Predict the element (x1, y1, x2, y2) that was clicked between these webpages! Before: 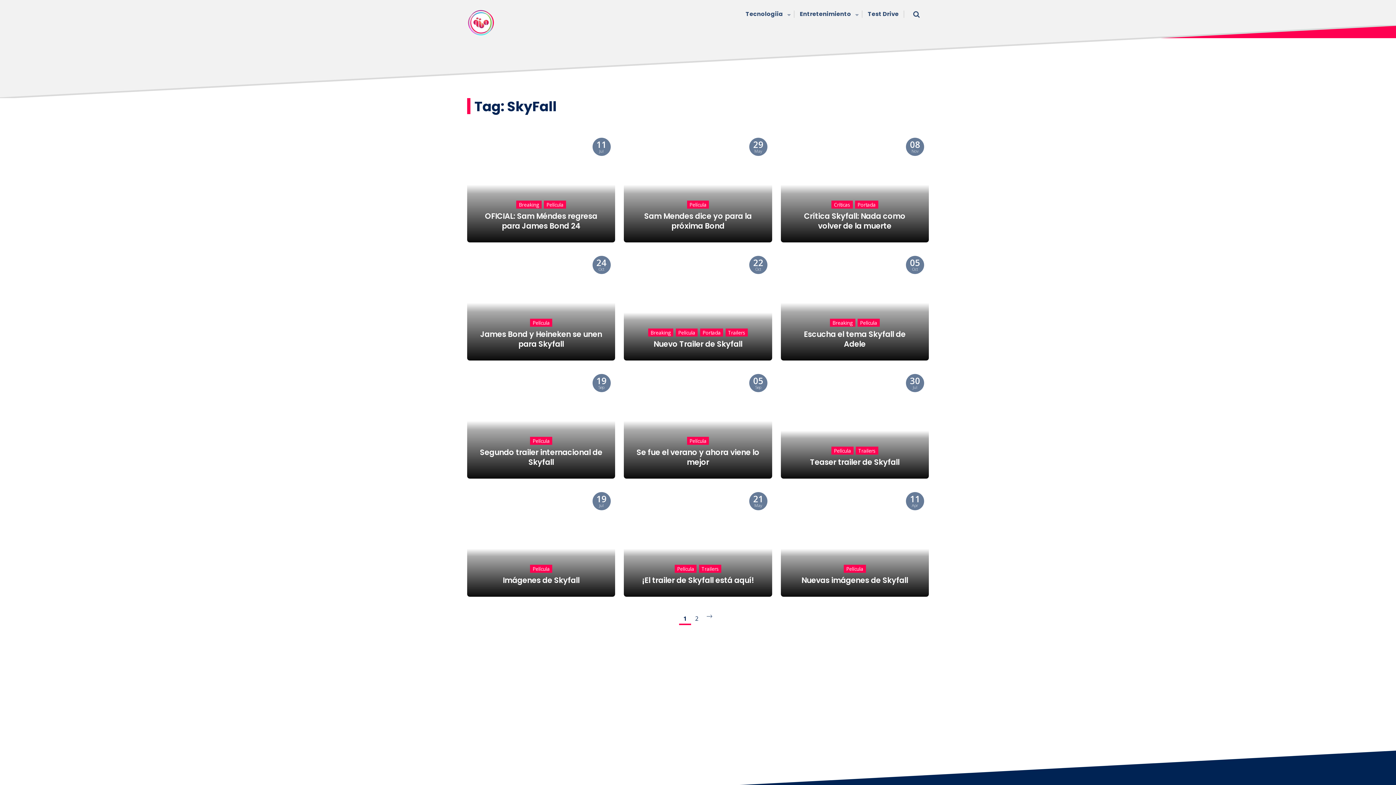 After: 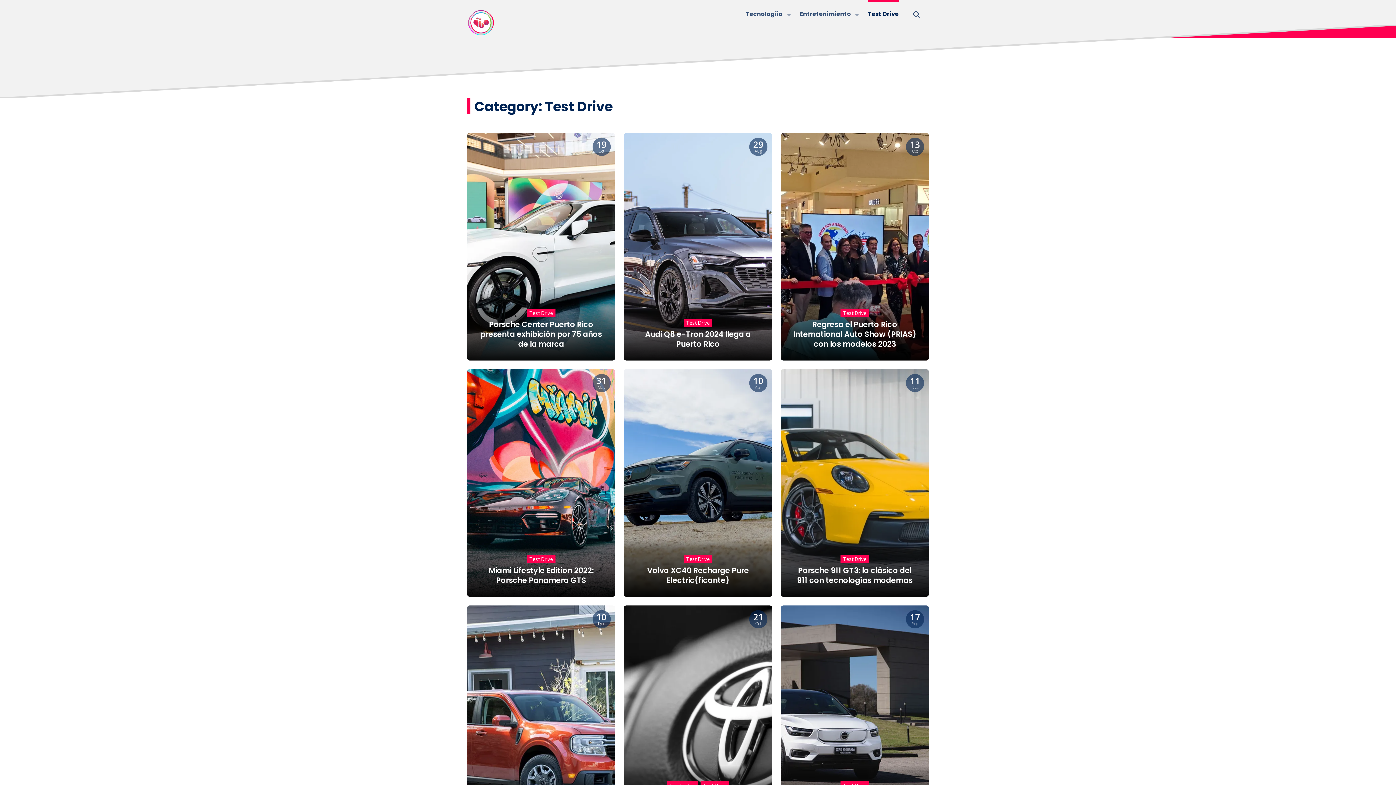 Action: bbox: (868, 0, 898, 28) label: Test Drive